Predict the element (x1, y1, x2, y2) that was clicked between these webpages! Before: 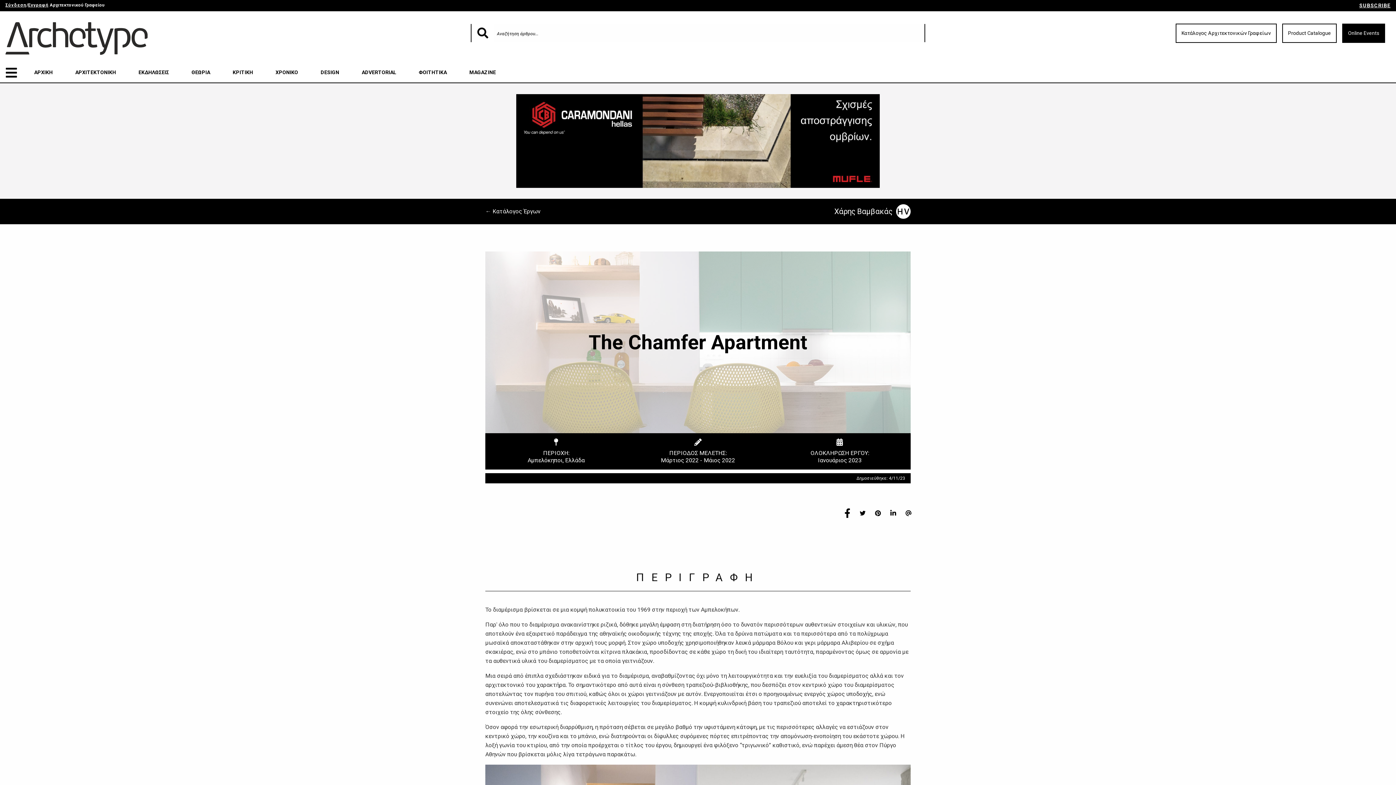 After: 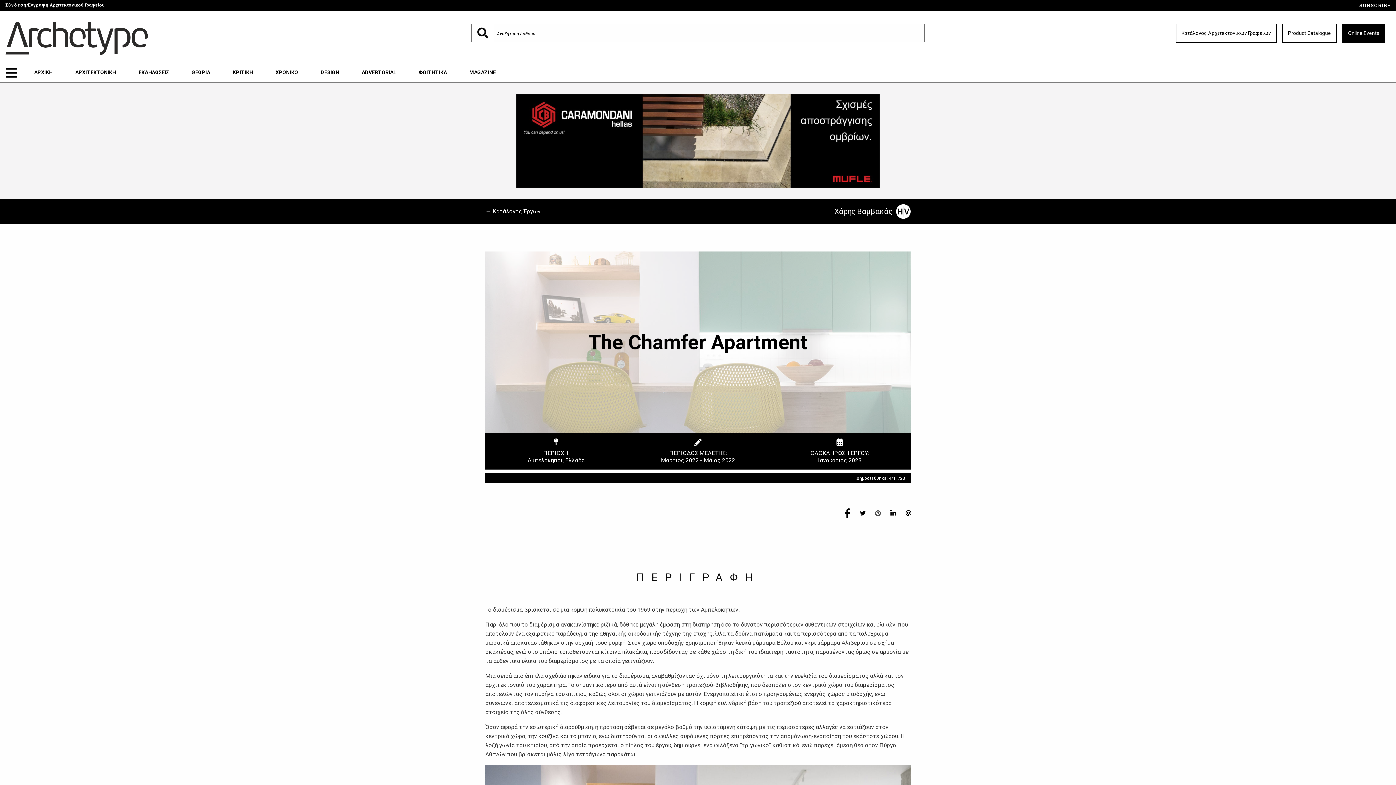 Action: bbox: (871, 506, 884, 519)